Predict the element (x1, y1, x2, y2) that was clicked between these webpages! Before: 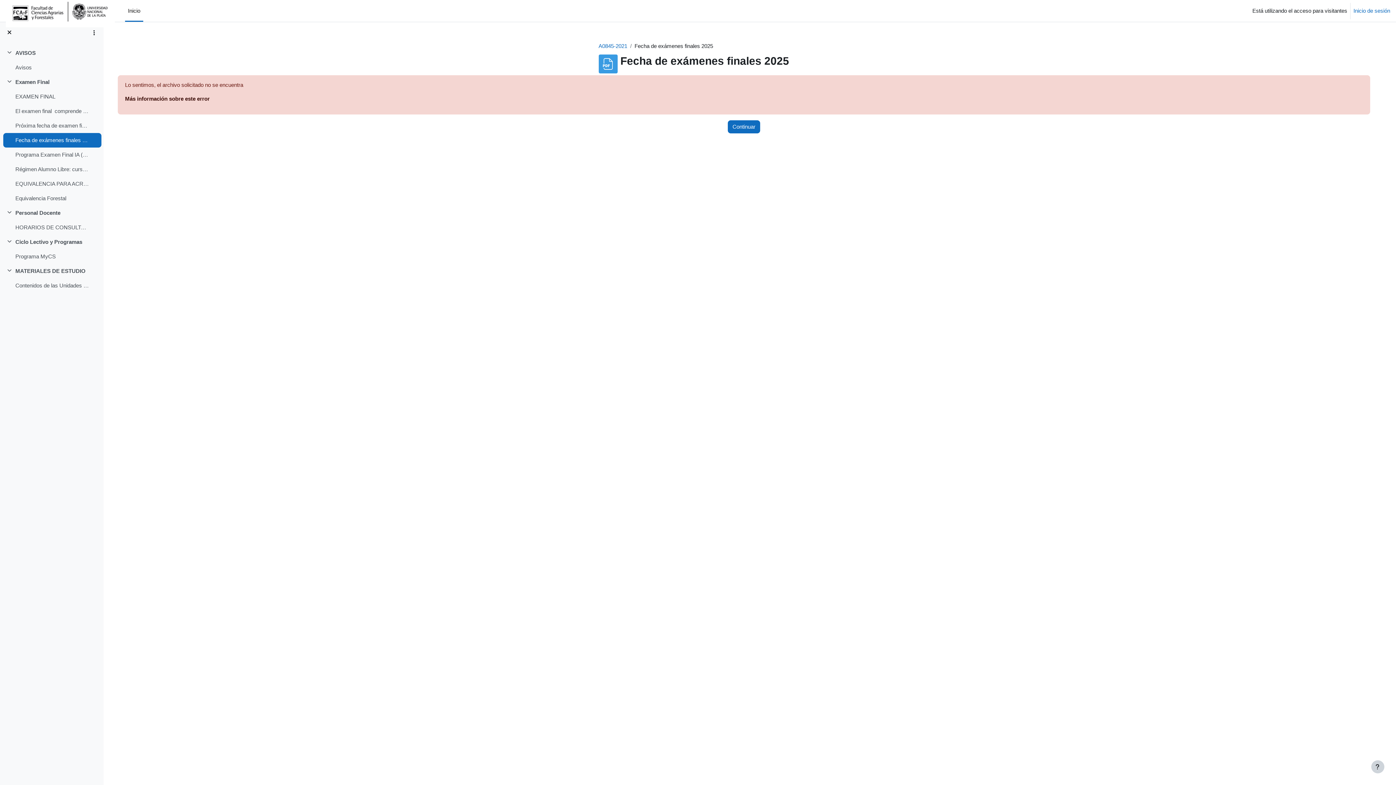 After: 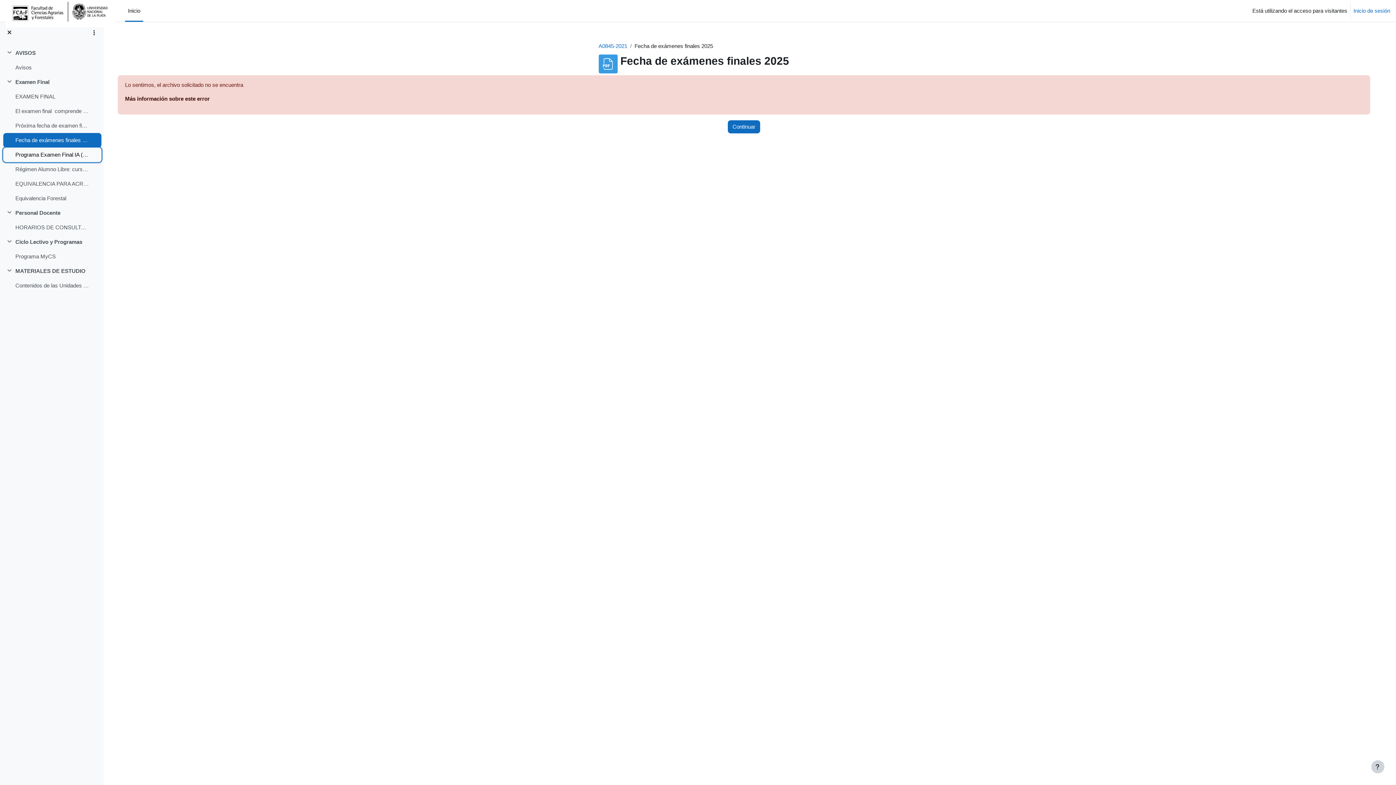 Action: label: Programa Examen Final IA (Bolillas) bbox: (15, 151, 89, 159)